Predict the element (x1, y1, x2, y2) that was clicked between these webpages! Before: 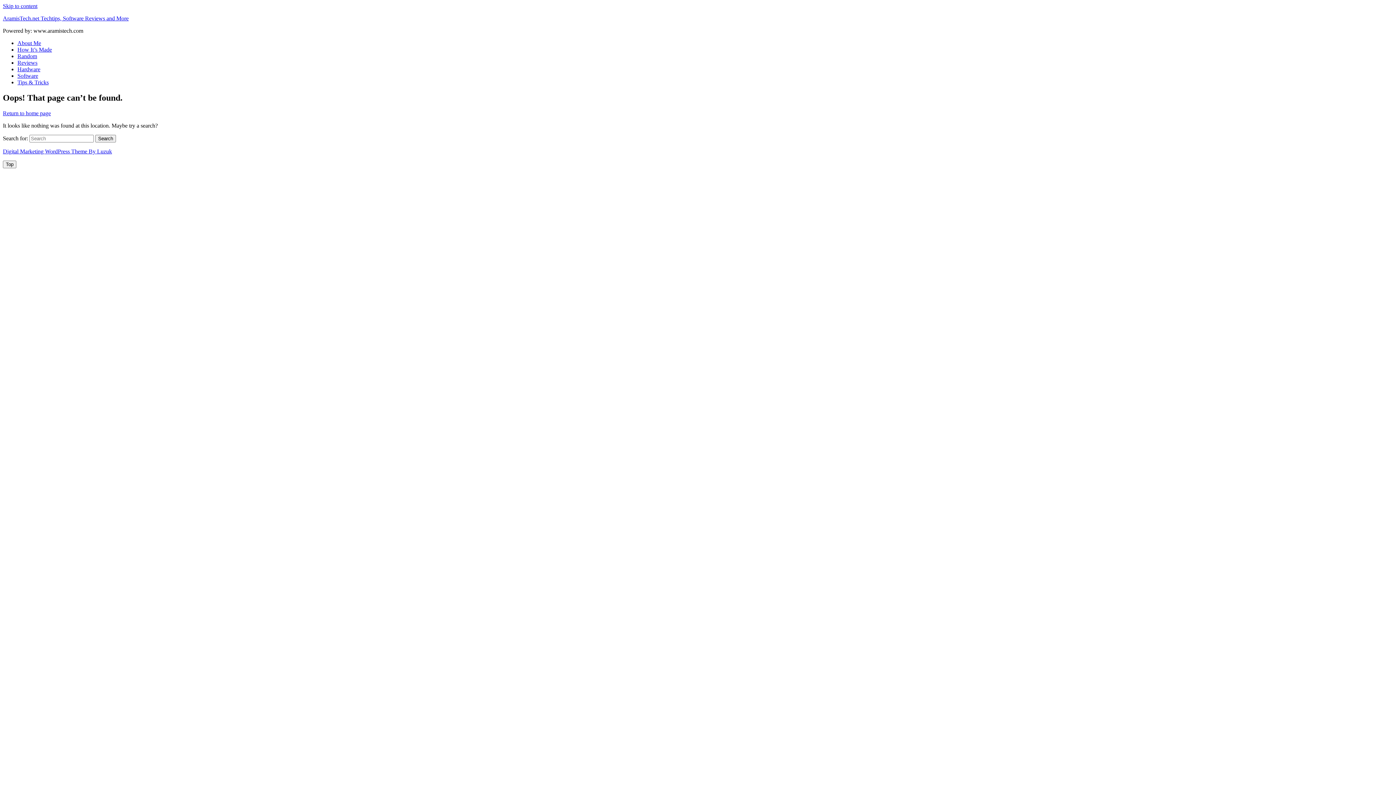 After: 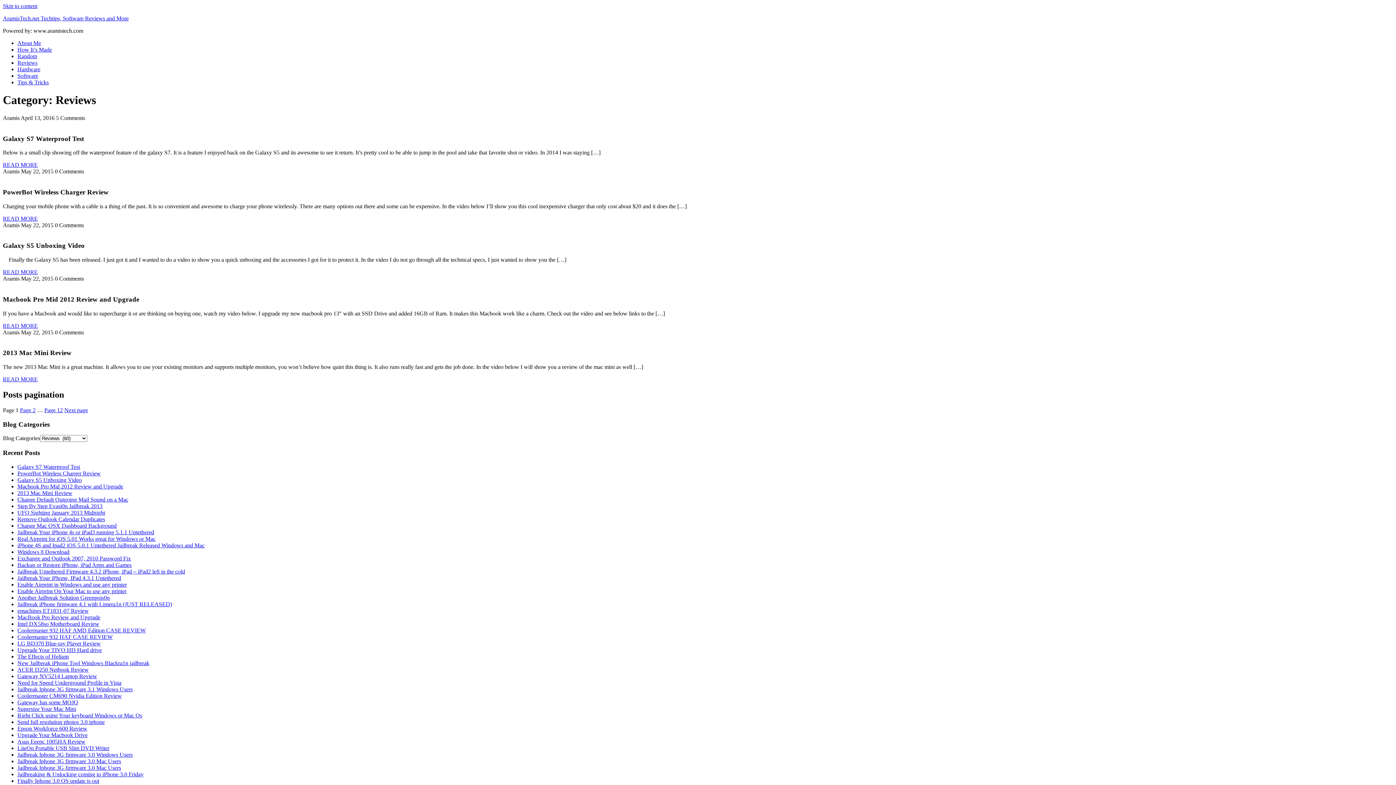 Action: label: Reviews bbox: (17, 59, 37, 65)